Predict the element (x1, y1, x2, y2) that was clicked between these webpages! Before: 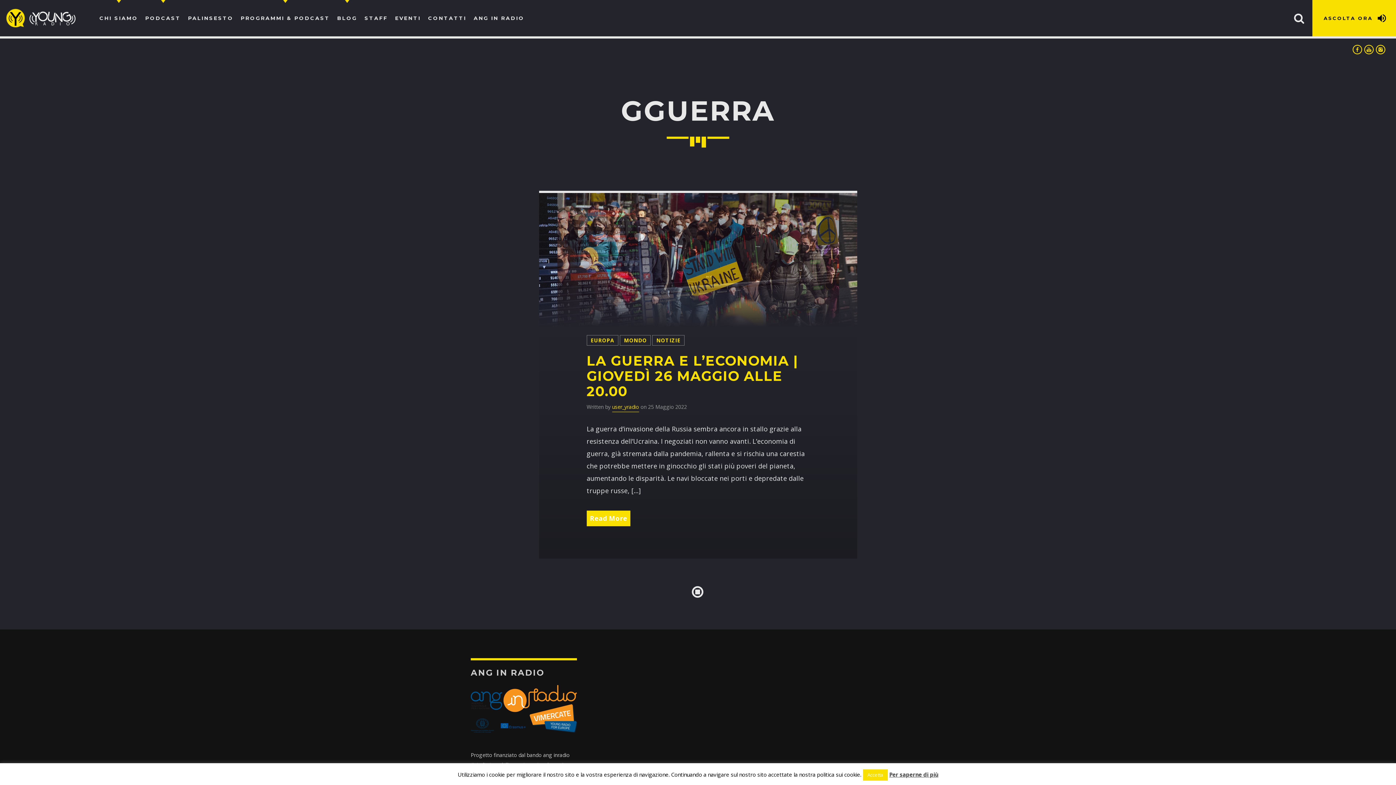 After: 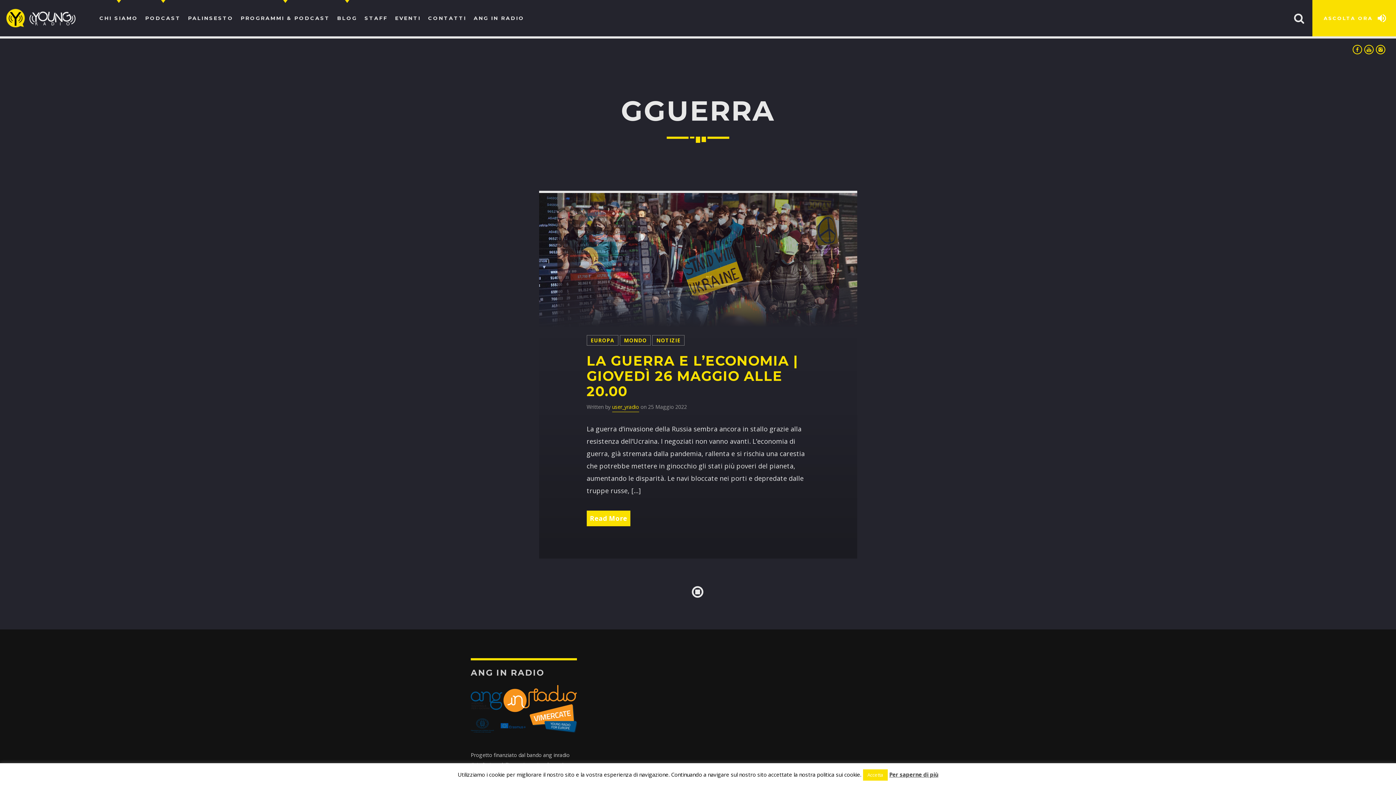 Action: bbox: (1312, 0, 1396, 36)